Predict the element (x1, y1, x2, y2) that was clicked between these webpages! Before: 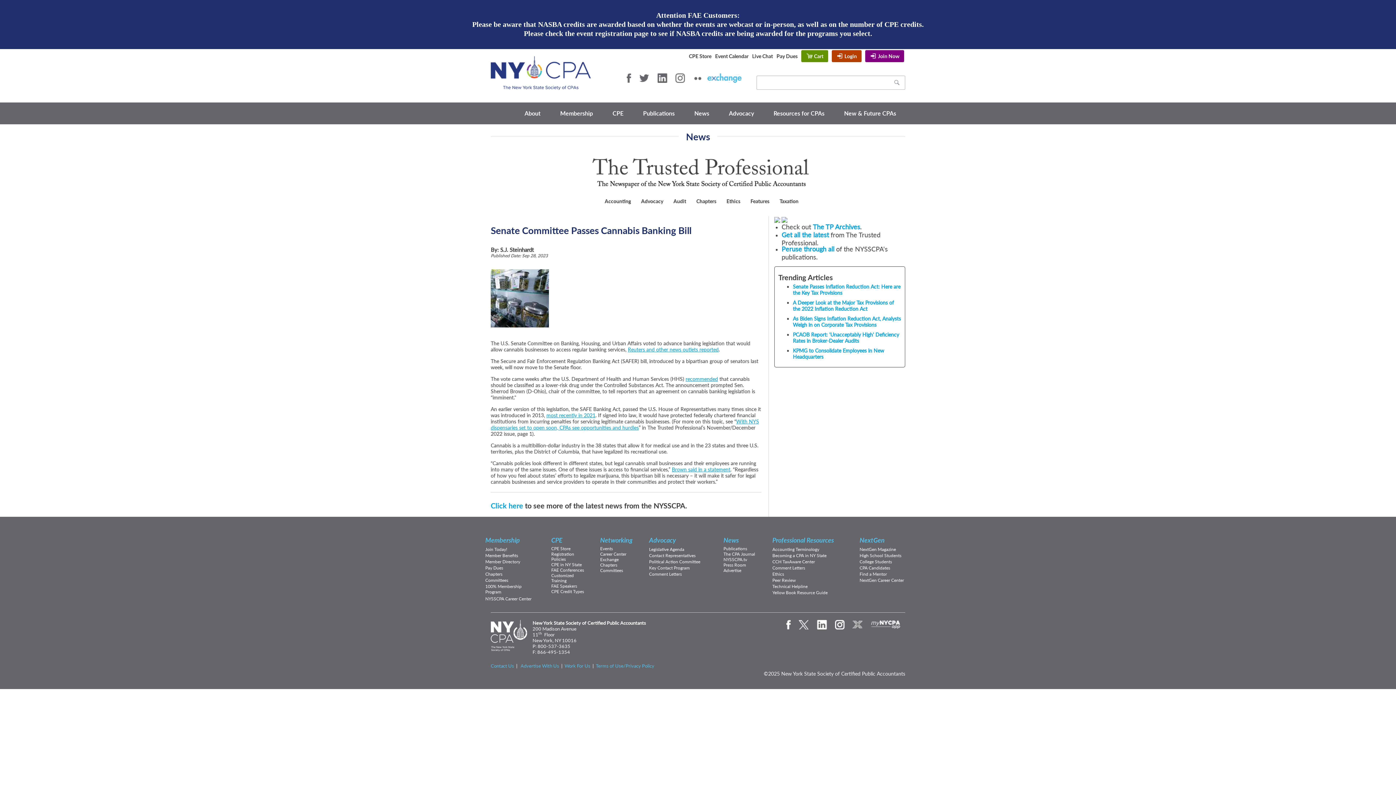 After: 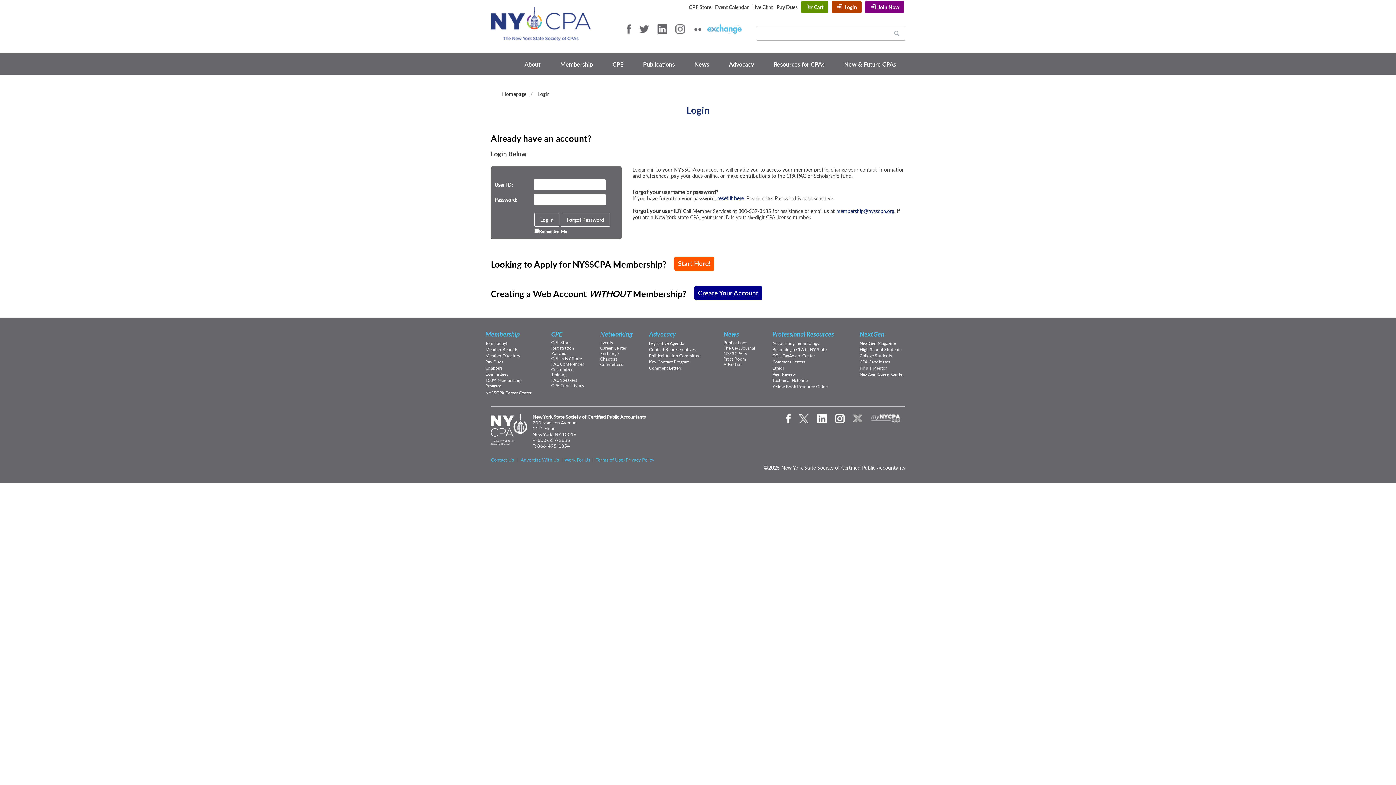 Action: bbox: (776, 53, 797, 59) label: Pay Dues